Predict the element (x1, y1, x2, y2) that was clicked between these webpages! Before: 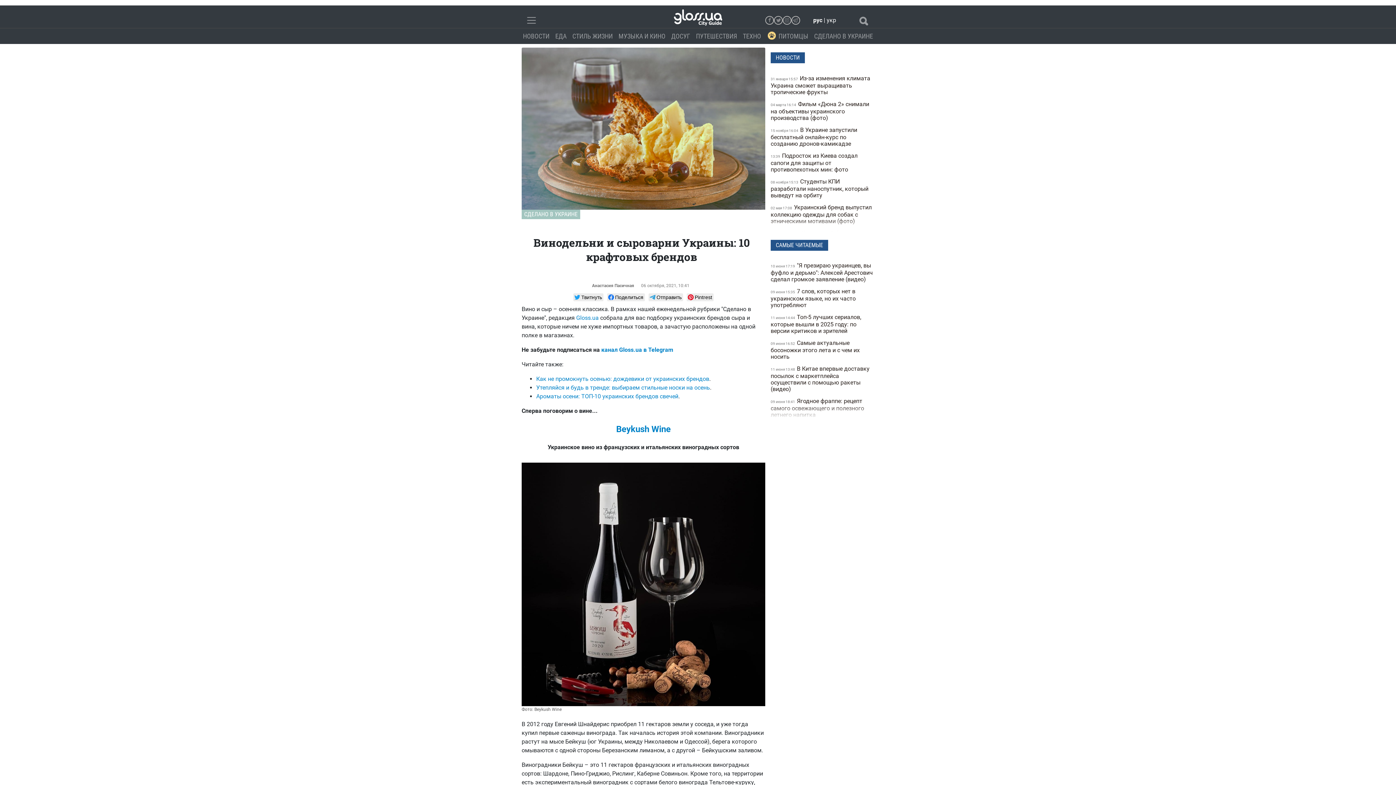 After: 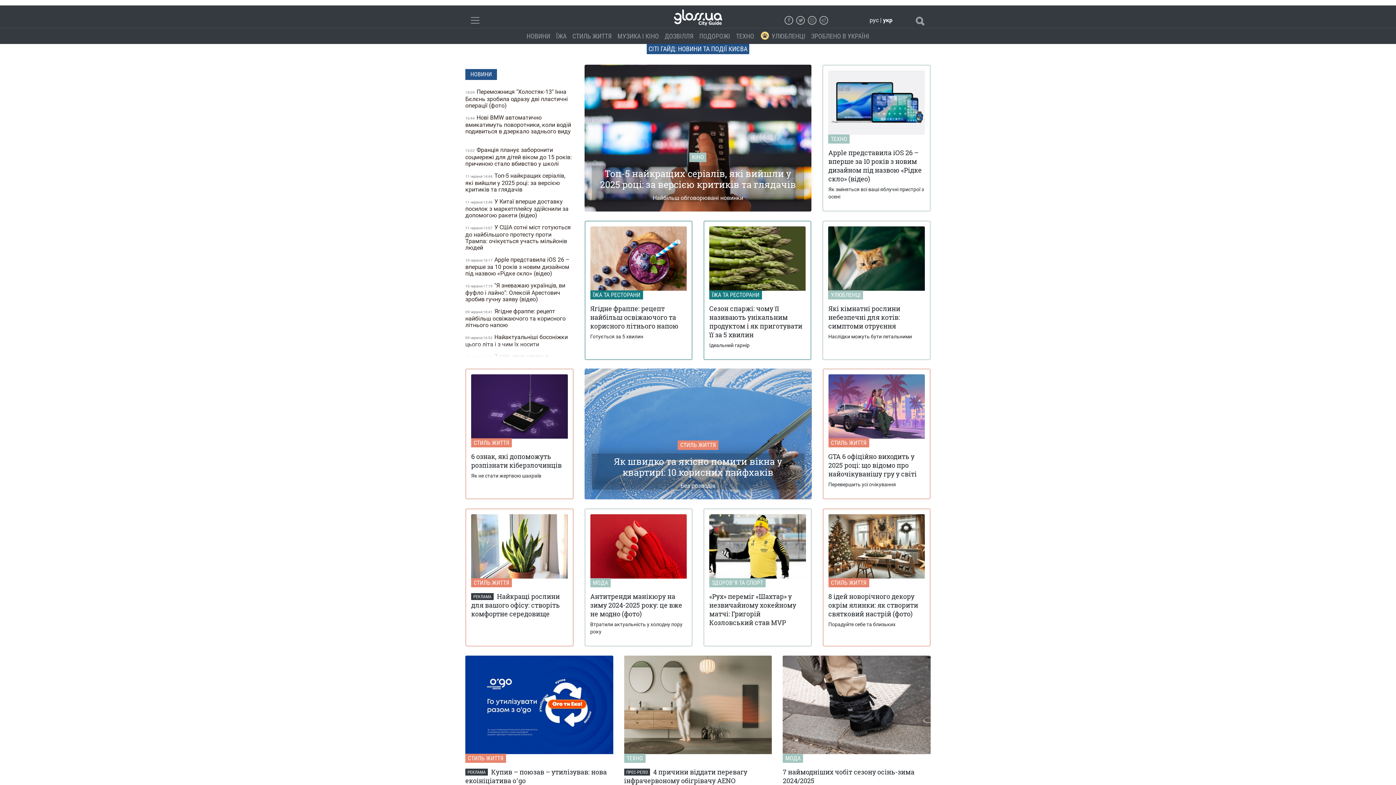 Action: bbox: (664, 9, 731, 27)